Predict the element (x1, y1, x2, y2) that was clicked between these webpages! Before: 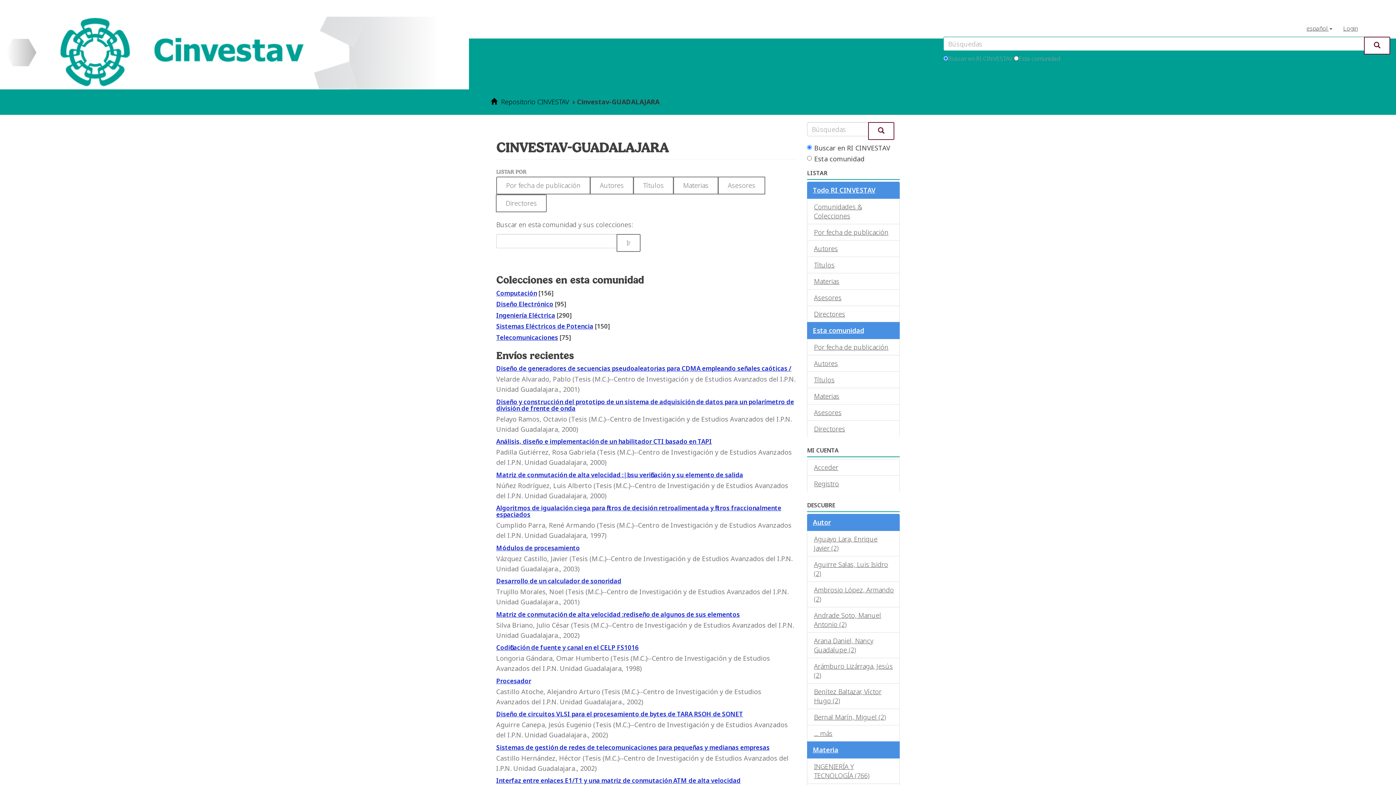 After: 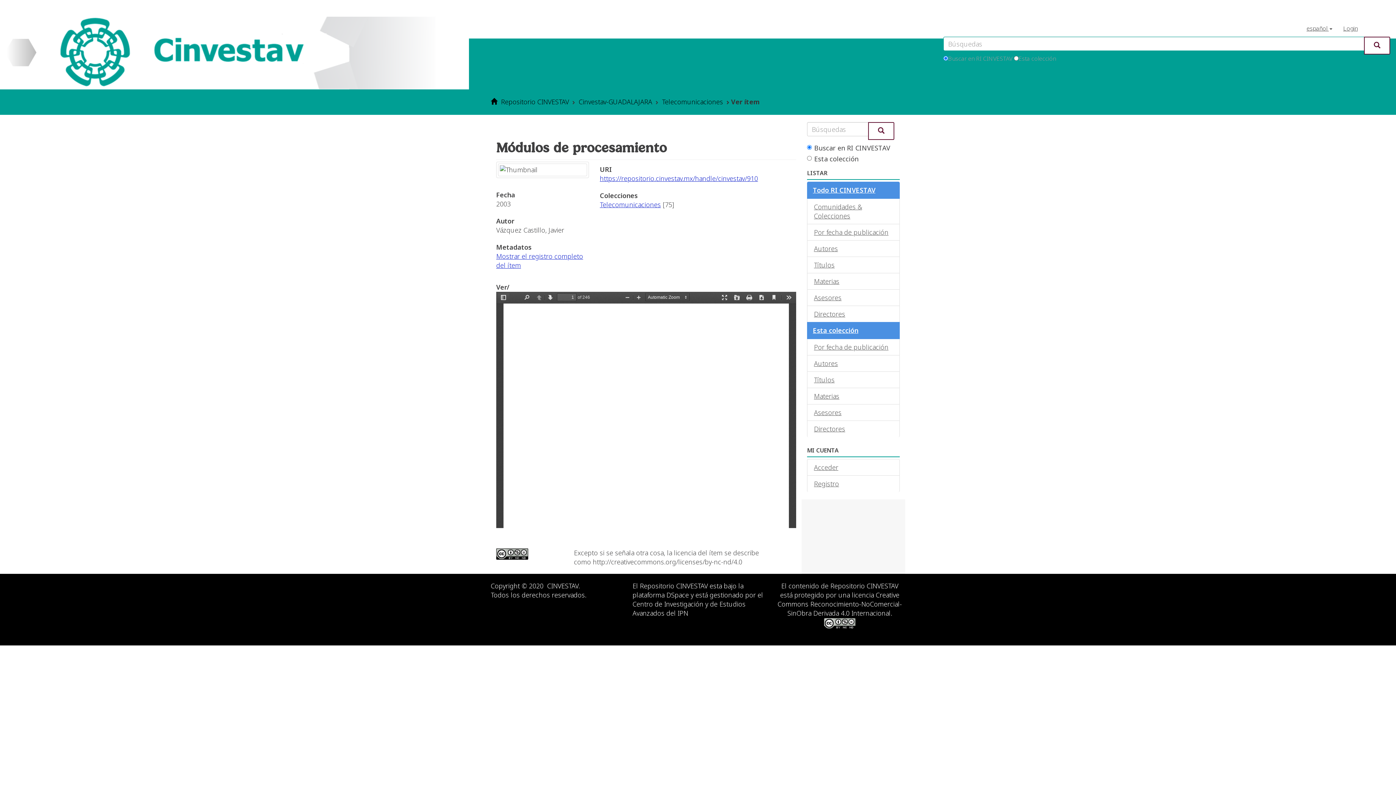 Action: label: Módulos de procesamiento bbox: (496, 543, 580, 552)